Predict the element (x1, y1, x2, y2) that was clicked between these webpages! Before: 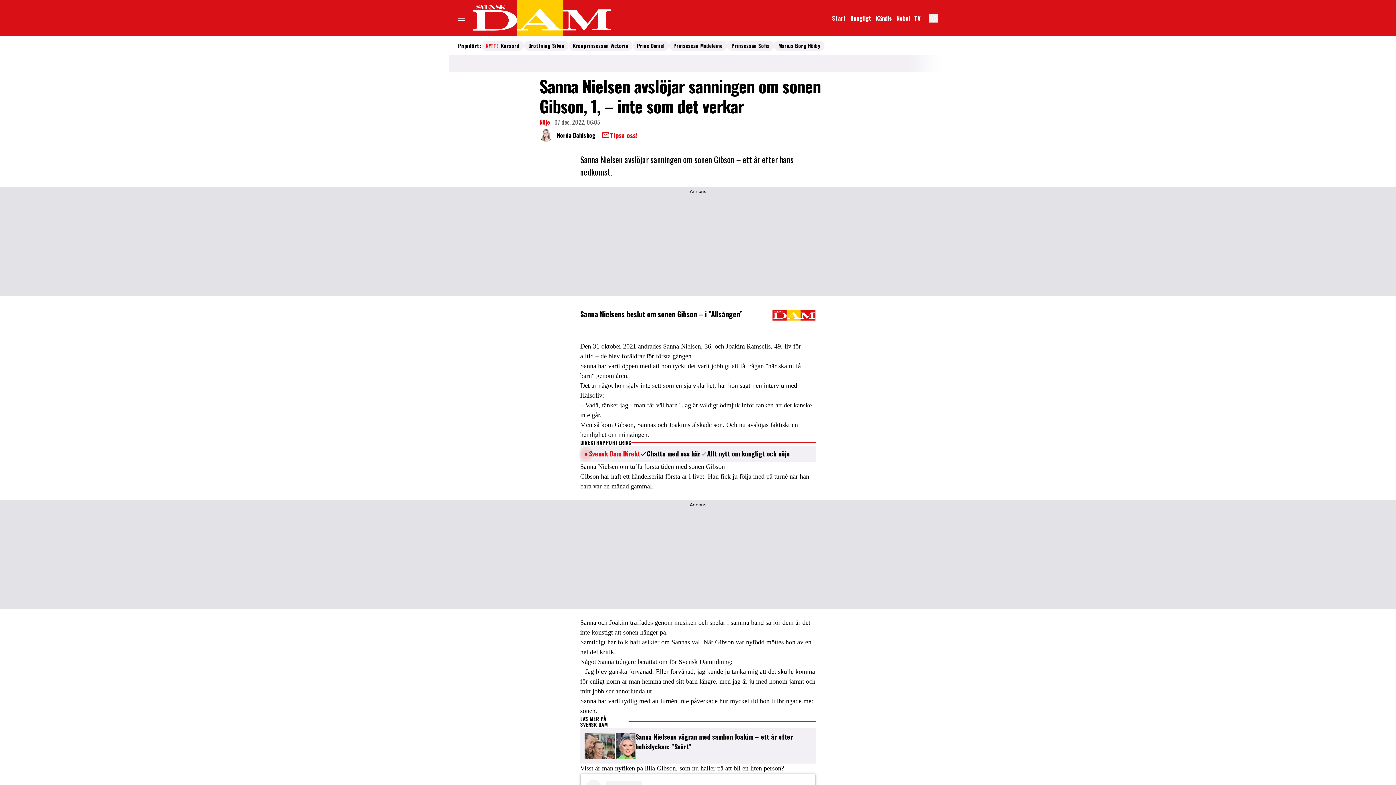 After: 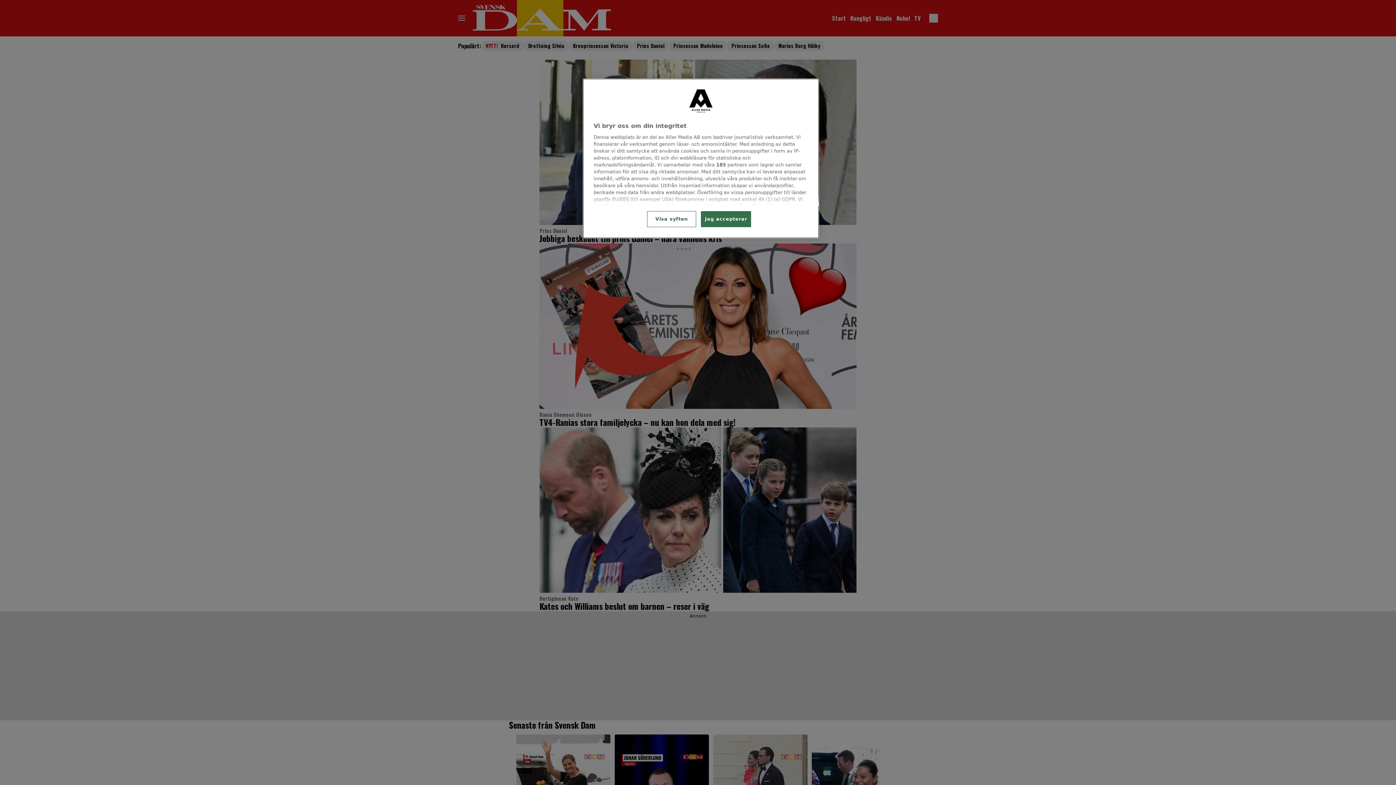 Action: bbox: (469, 0, 613, 36) label: Länk till Svensk Dams startsida